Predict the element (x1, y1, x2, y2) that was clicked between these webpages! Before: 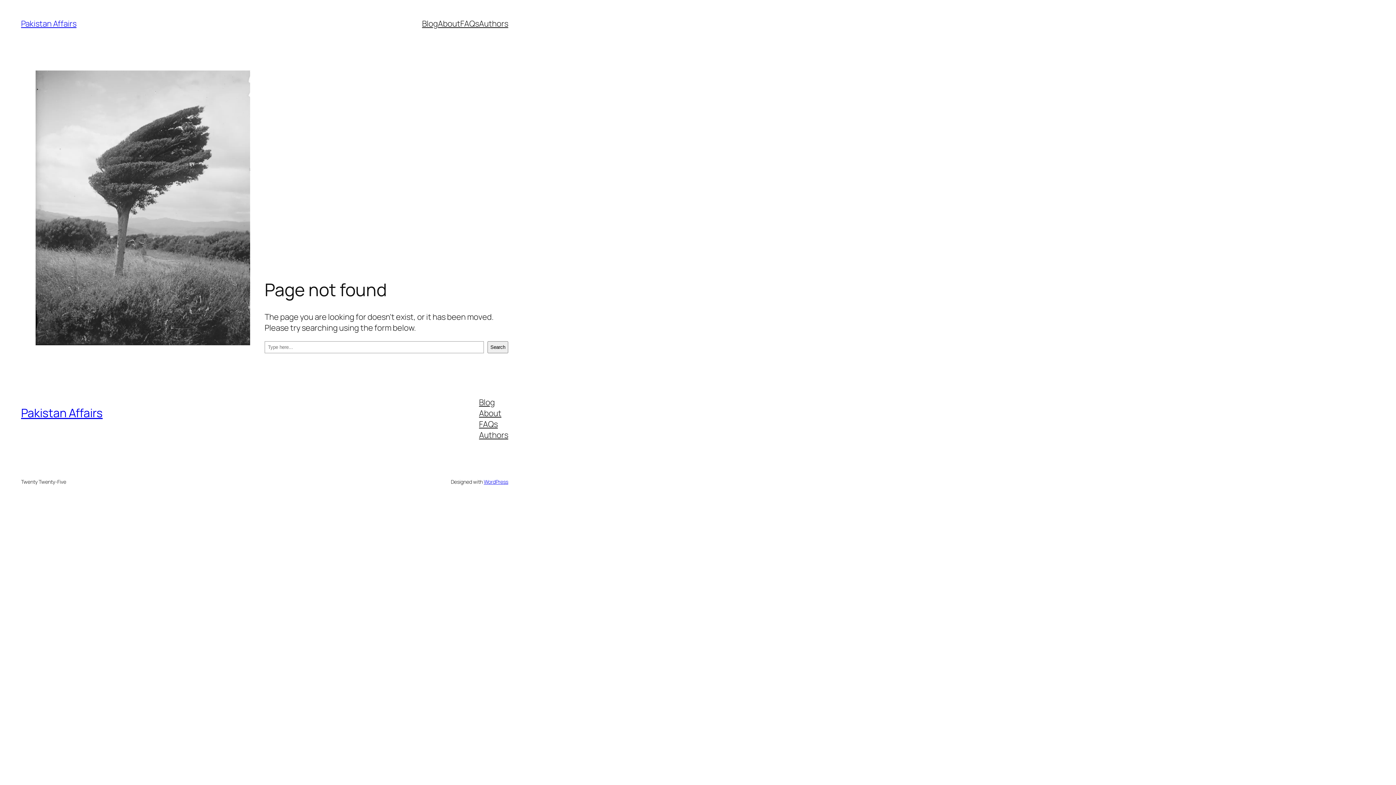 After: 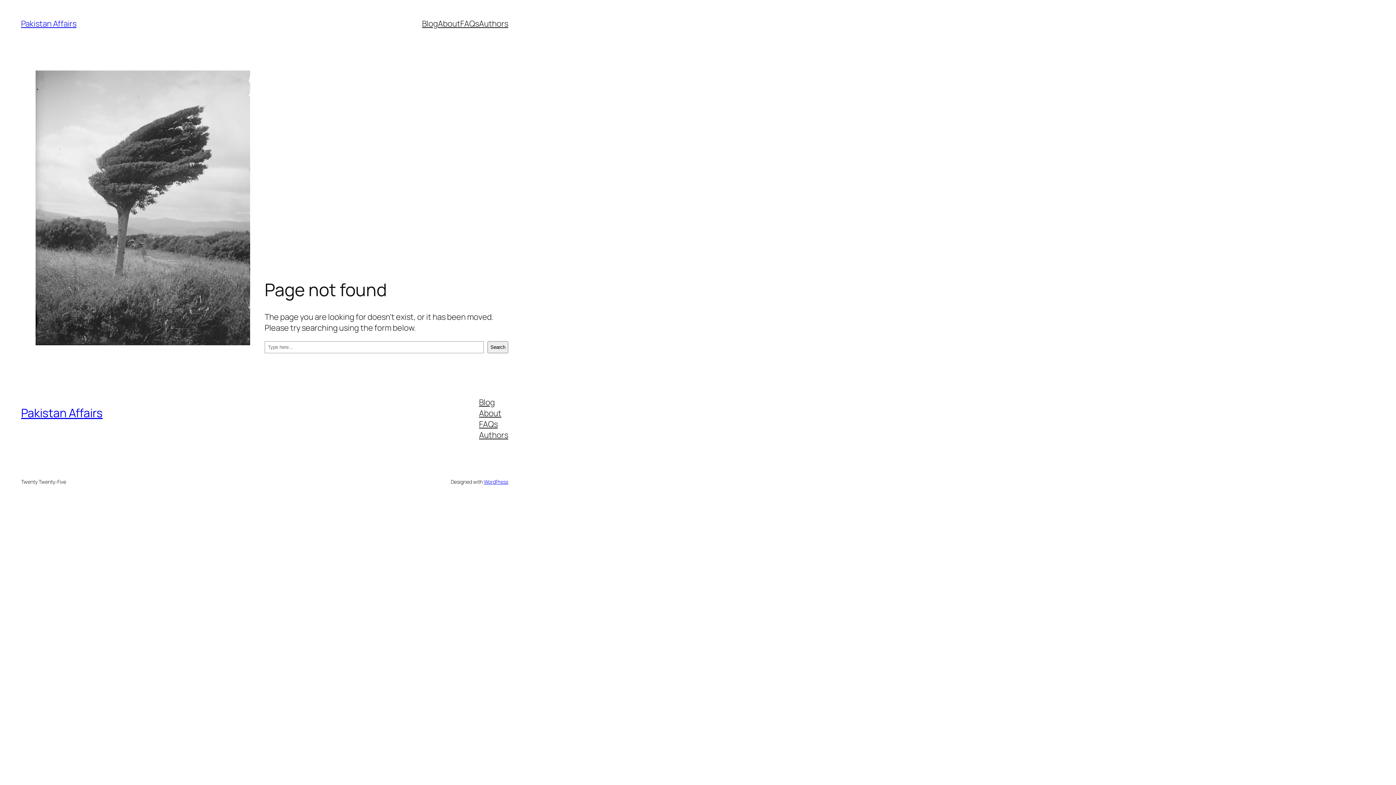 Action: bbox: (479, 18, 508, 29) label: Authors